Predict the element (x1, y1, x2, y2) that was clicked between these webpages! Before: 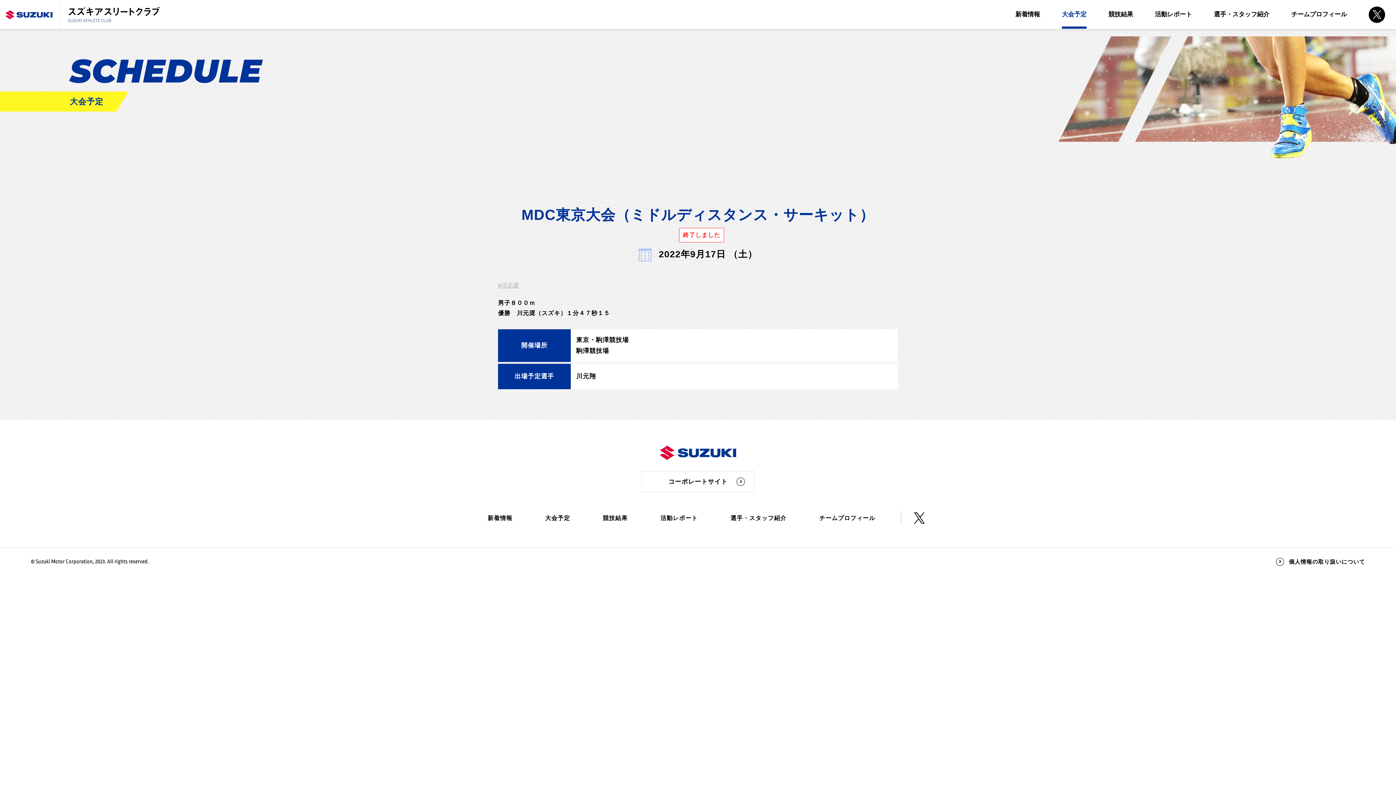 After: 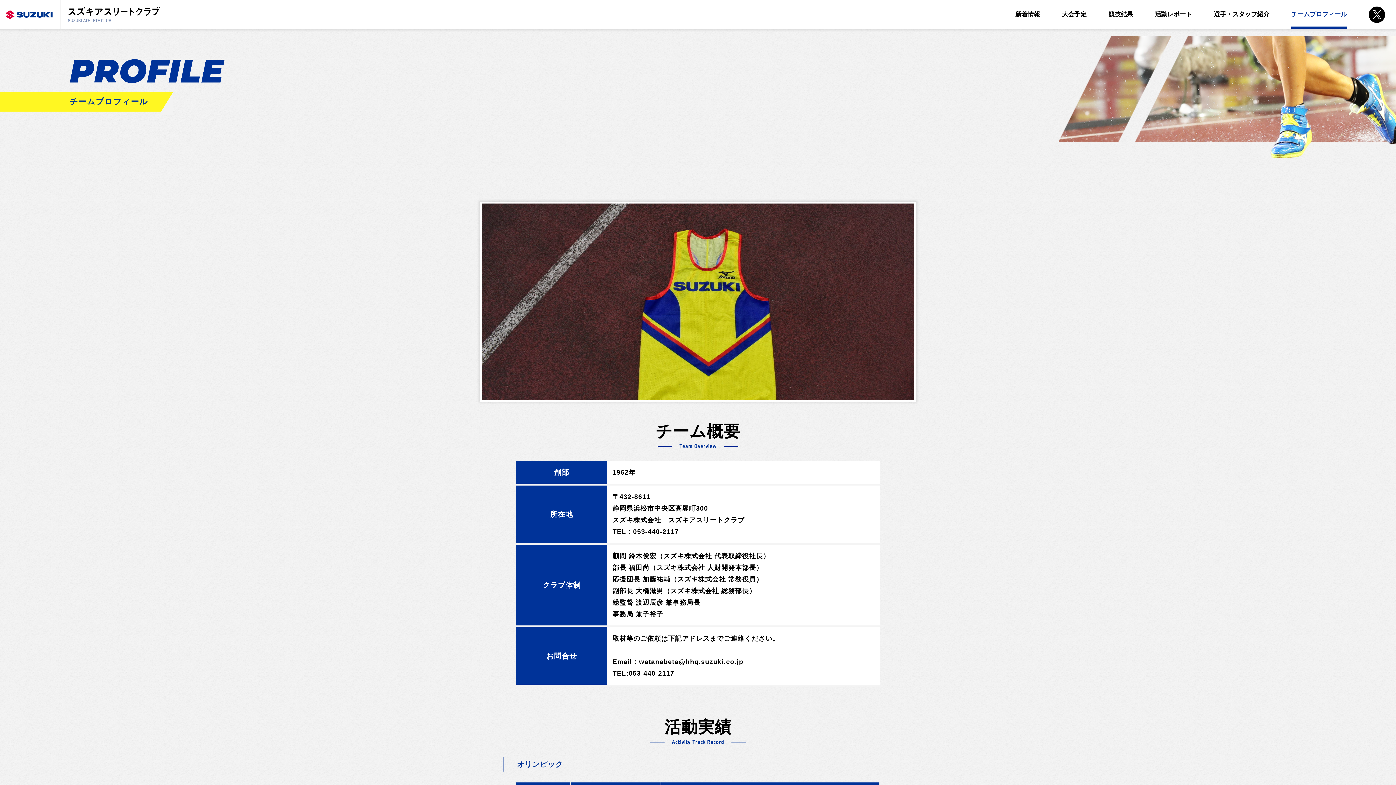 Action: bbox: (1291, 10, 1347, 17) label: チームプロフィール